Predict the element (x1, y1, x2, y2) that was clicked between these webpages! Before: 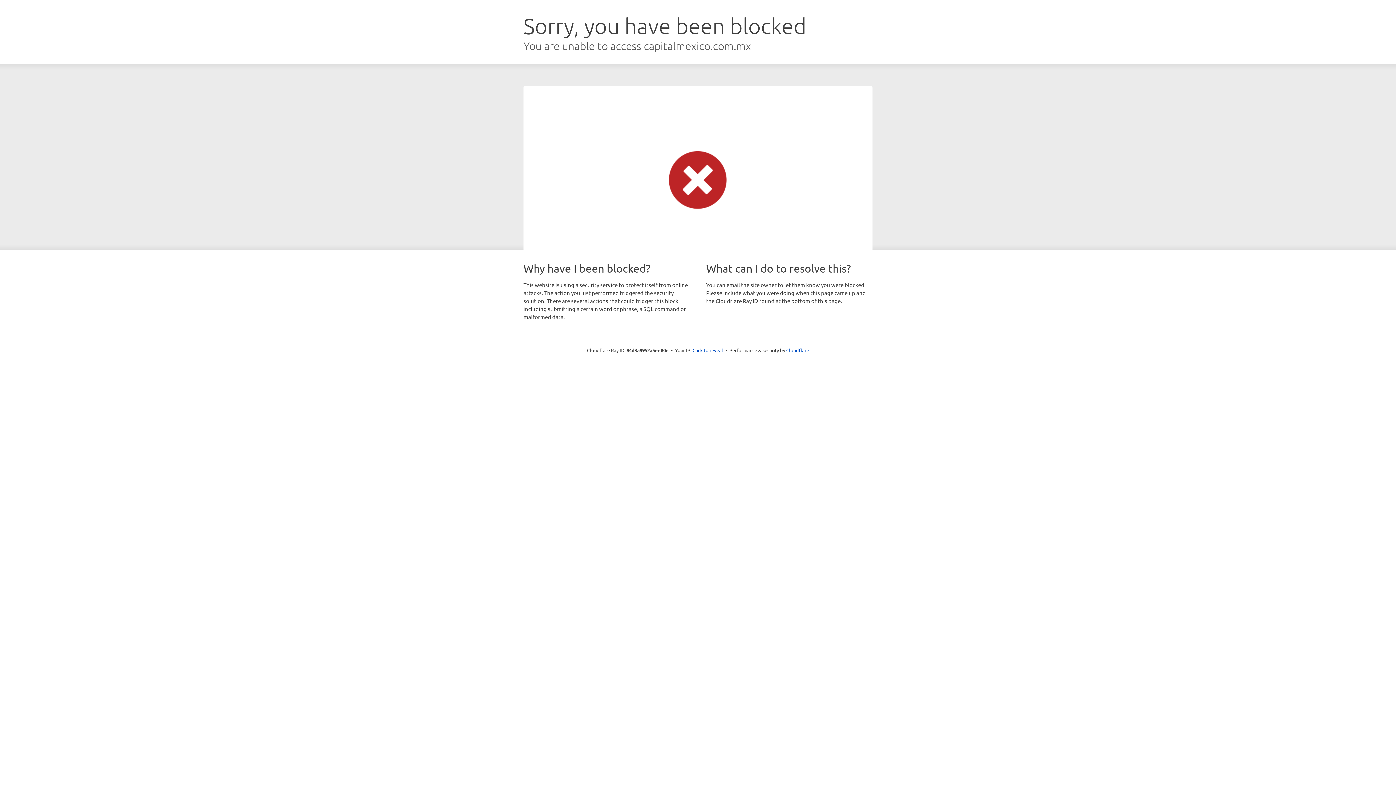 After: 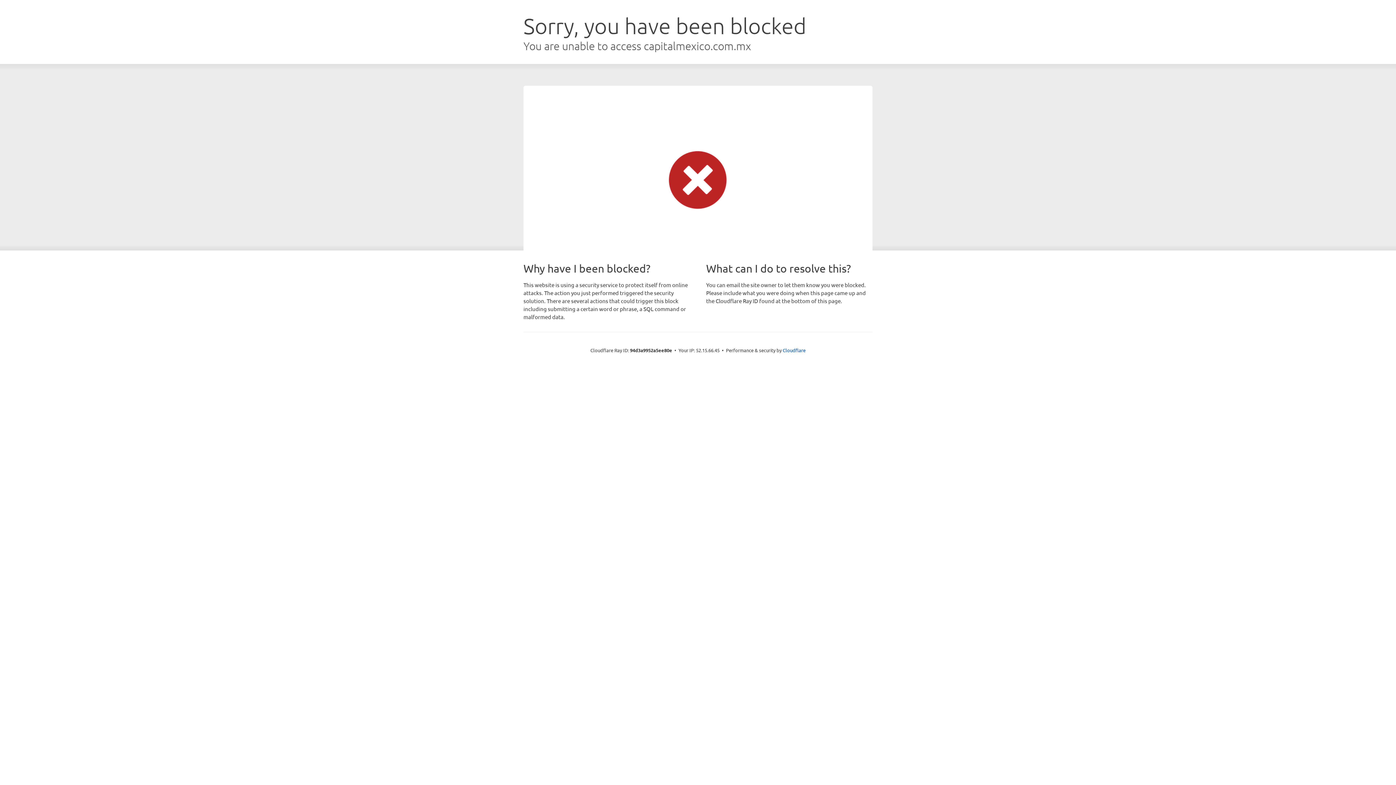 Action: label: Click to reveal bbox: (692, 346, 723, 353)